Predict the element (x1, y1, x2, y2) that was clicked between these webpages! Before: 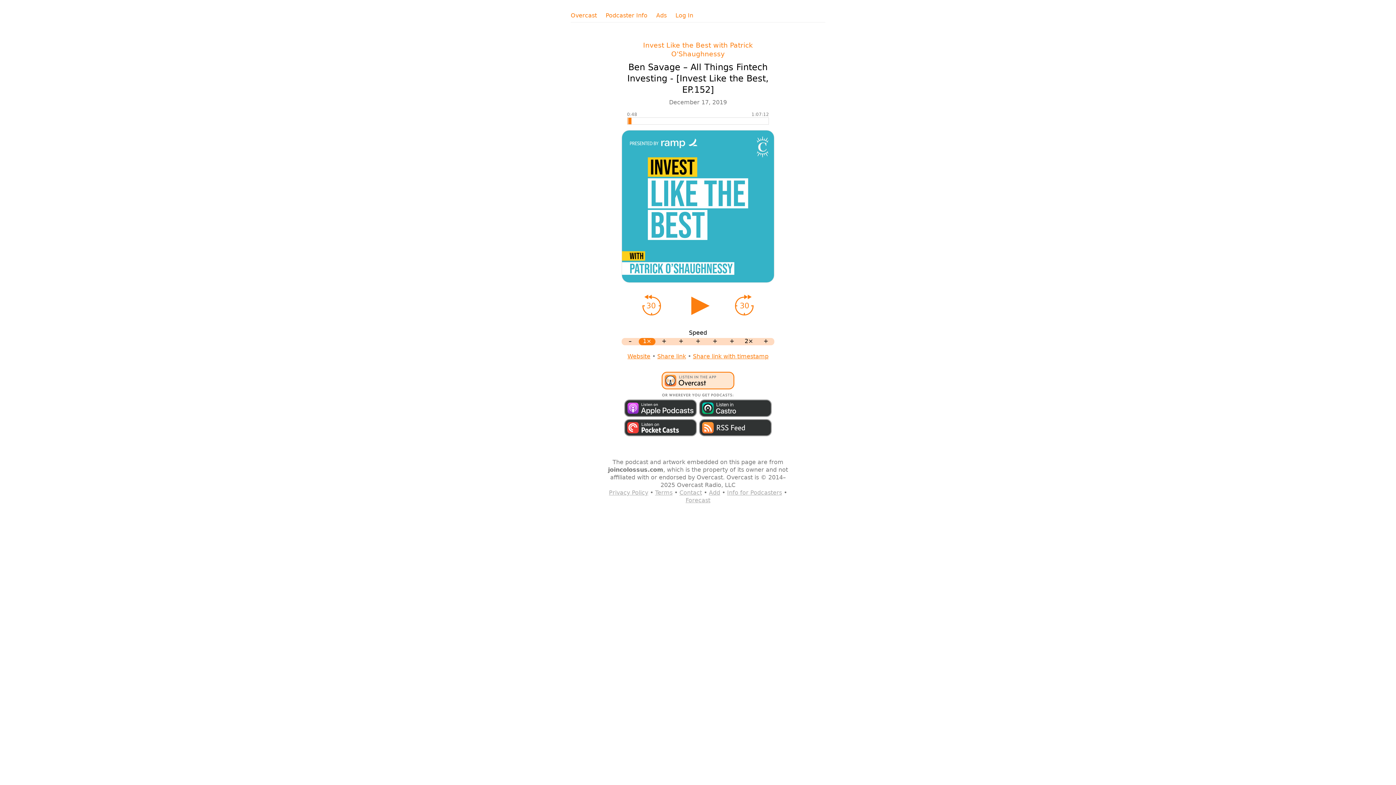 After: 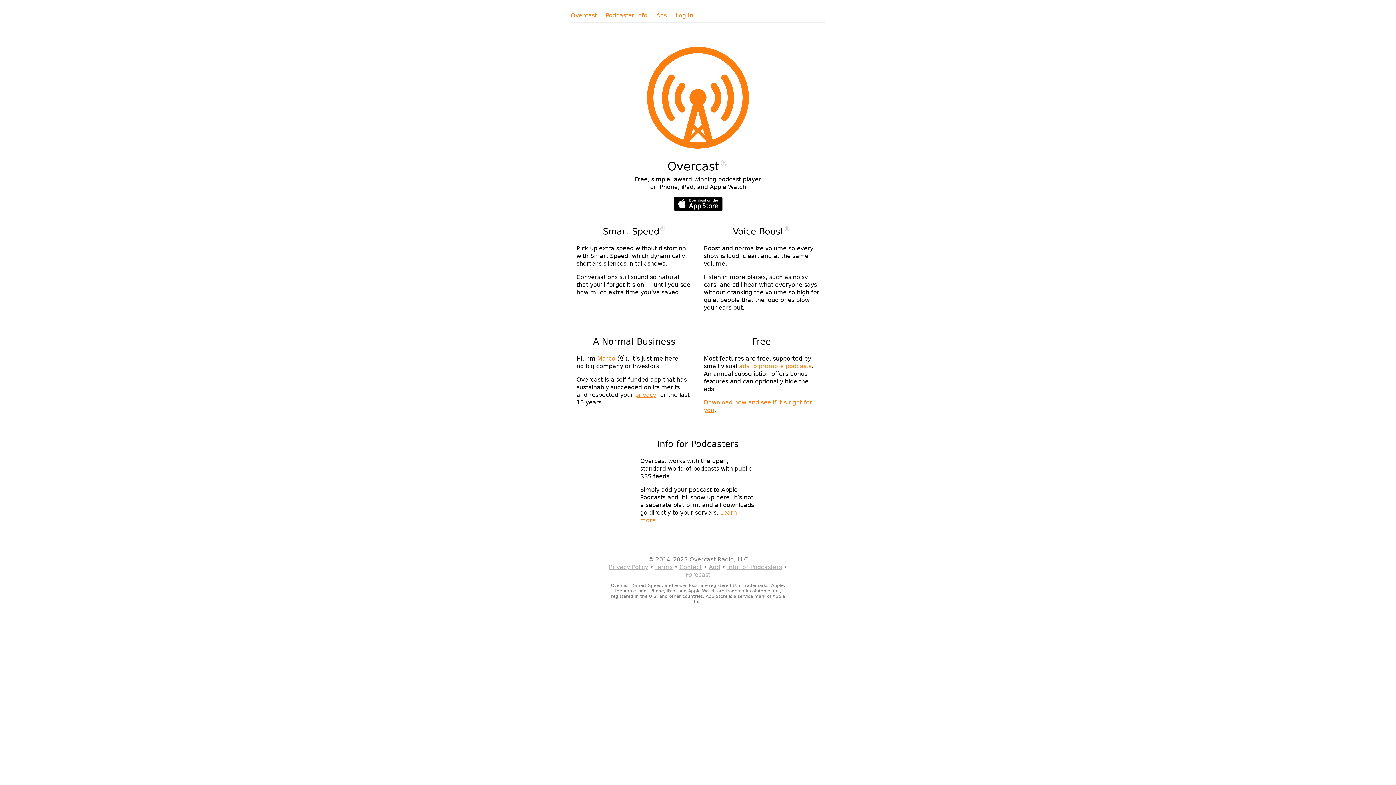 Action: bbox: (570, 11, 597, 19) label: Overcast